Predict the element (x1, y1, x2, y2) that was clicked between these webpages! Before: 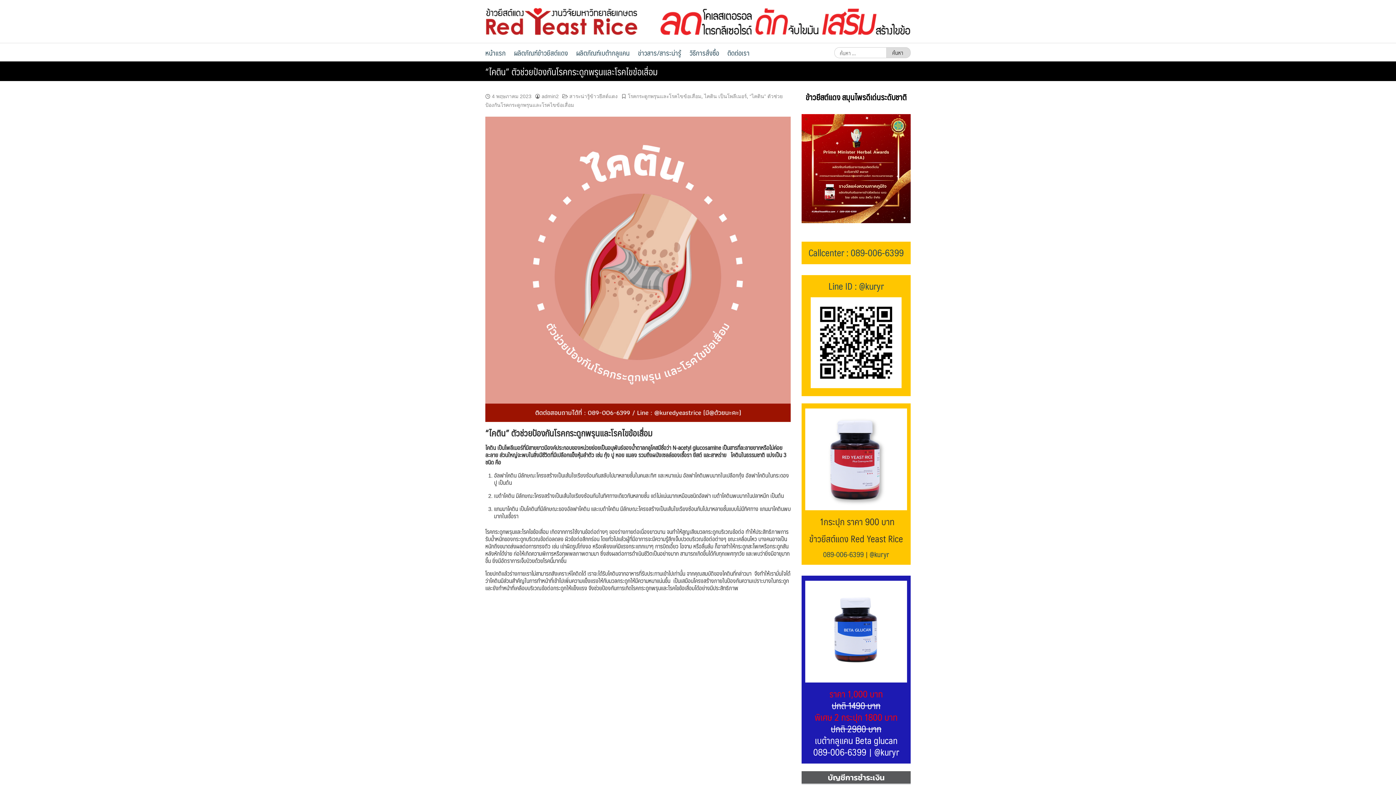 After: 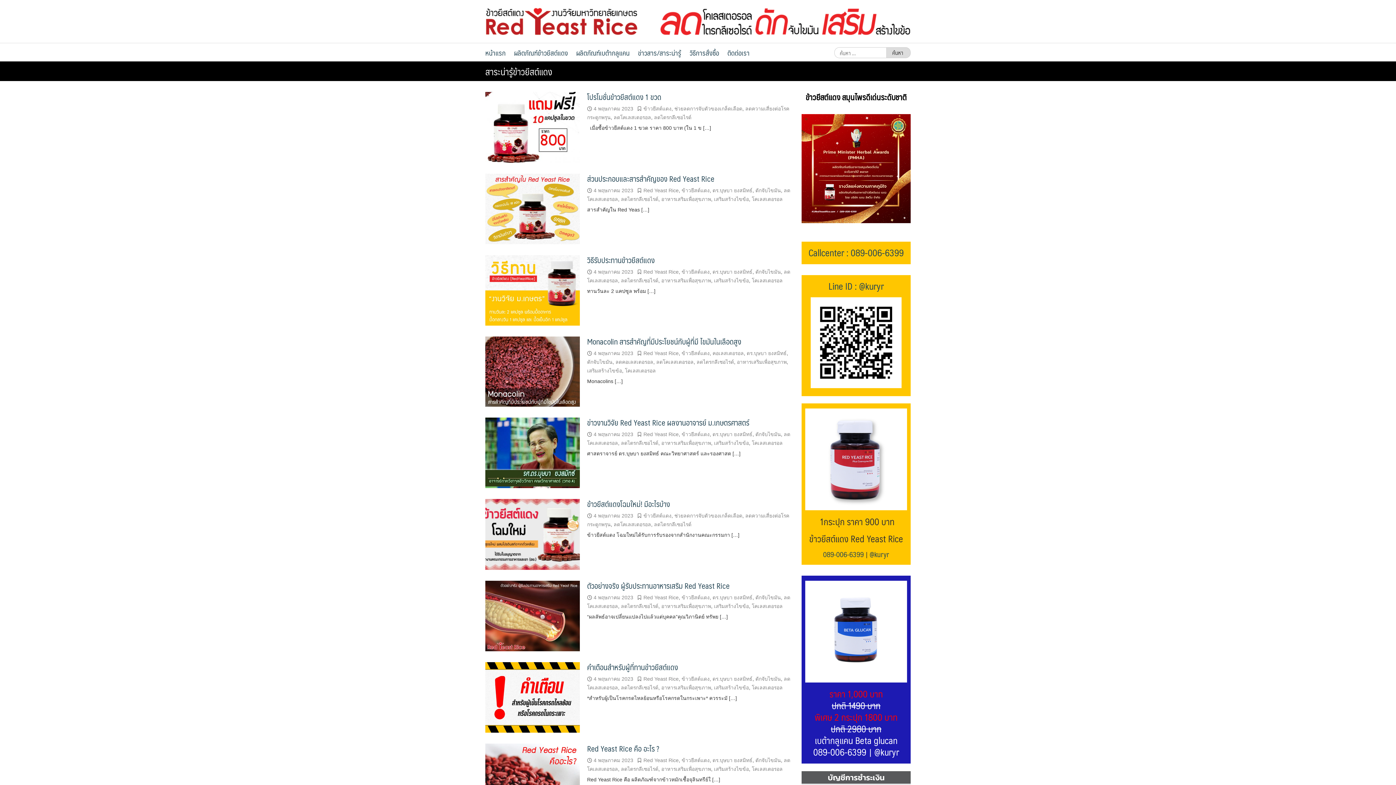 Action: bbox: (569, 93, 617, 99) label: สาระน่ารู้ข้าวยีสต์แดง